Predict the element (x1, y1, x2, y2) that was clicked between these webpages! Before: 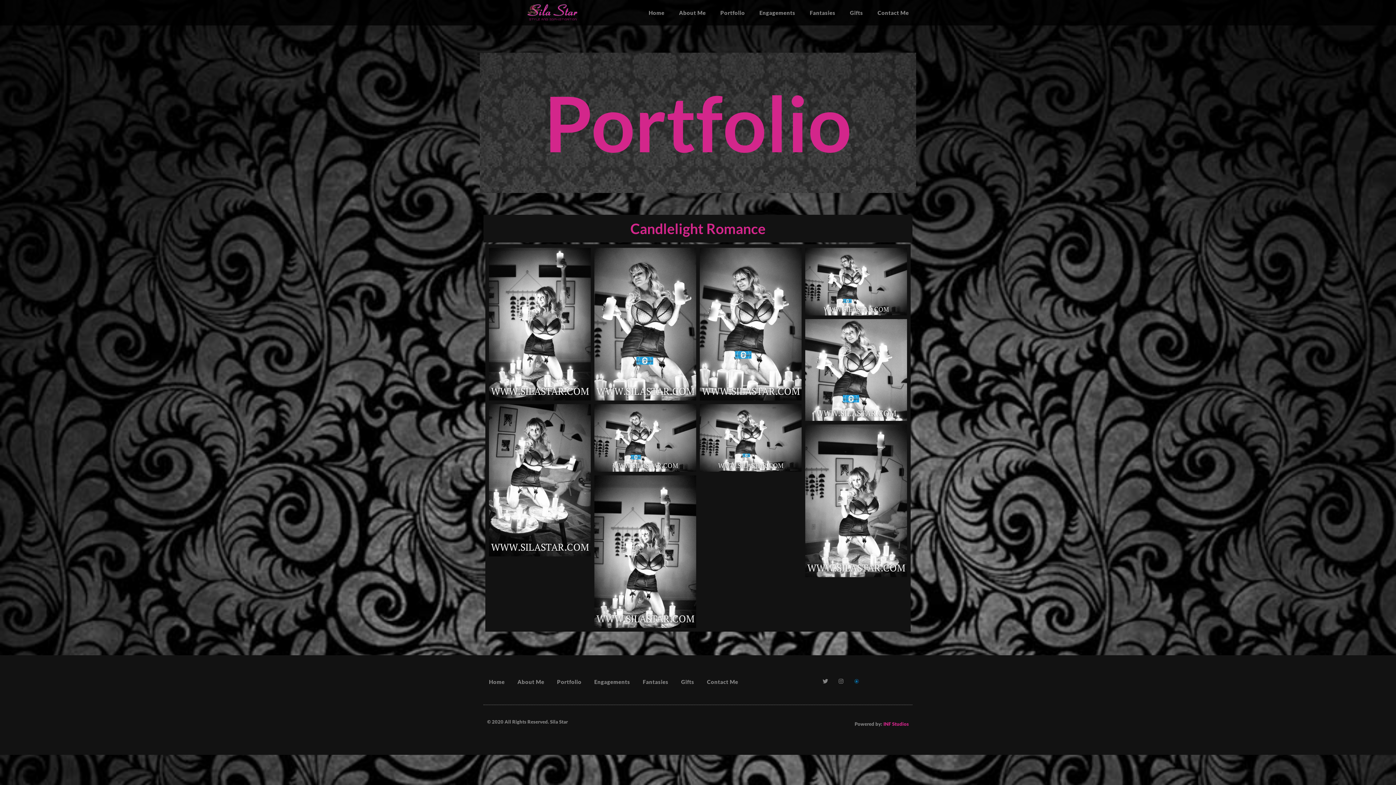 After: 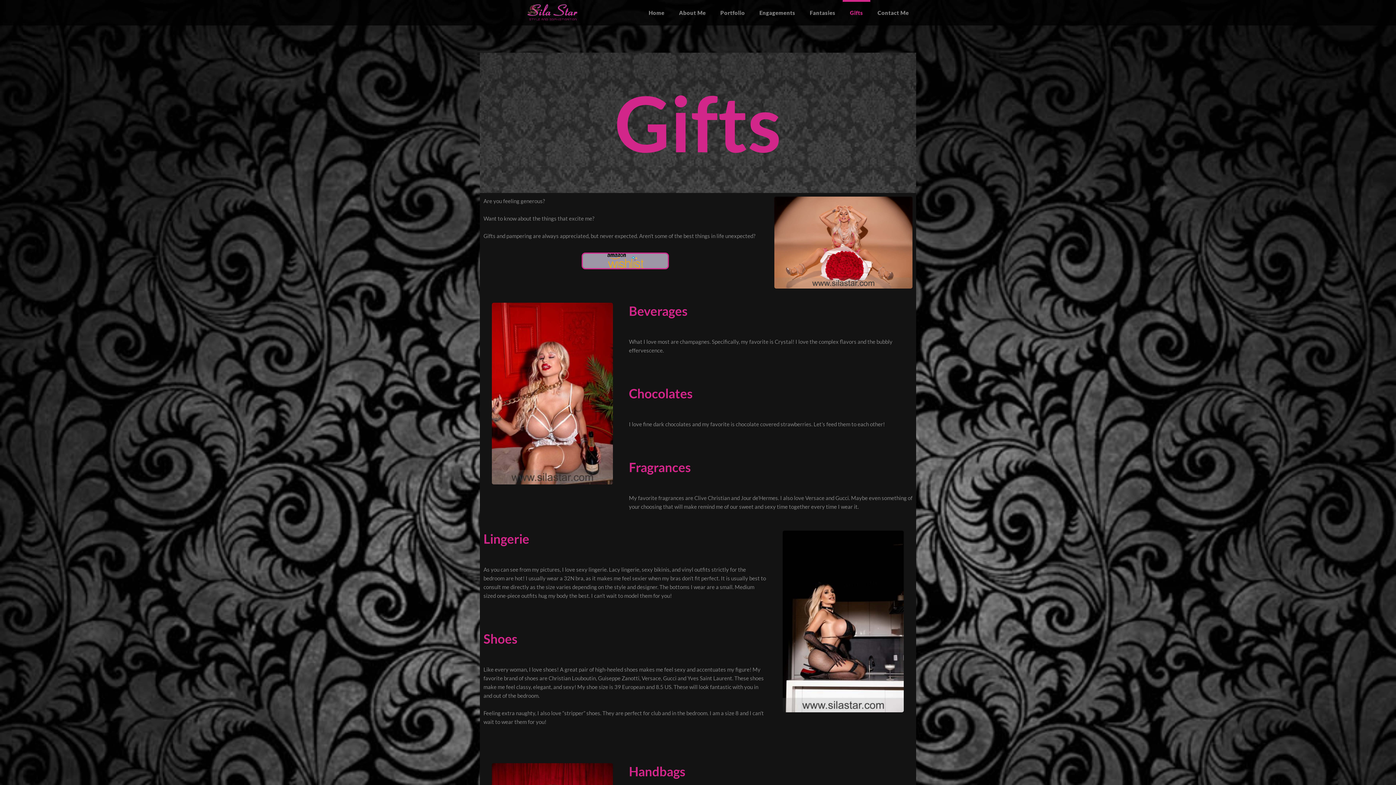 Action: label: Gifts bbox: (679, 673, 696, 690)